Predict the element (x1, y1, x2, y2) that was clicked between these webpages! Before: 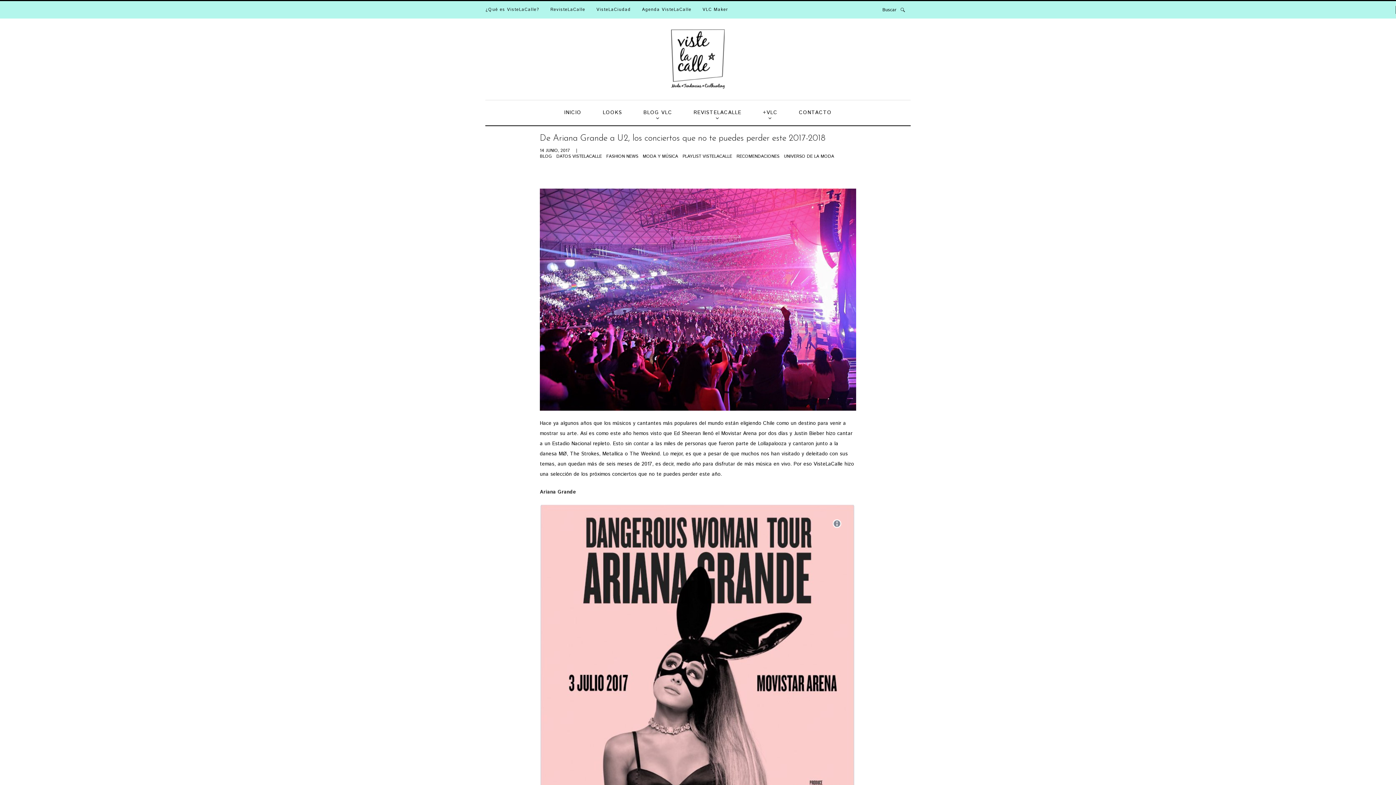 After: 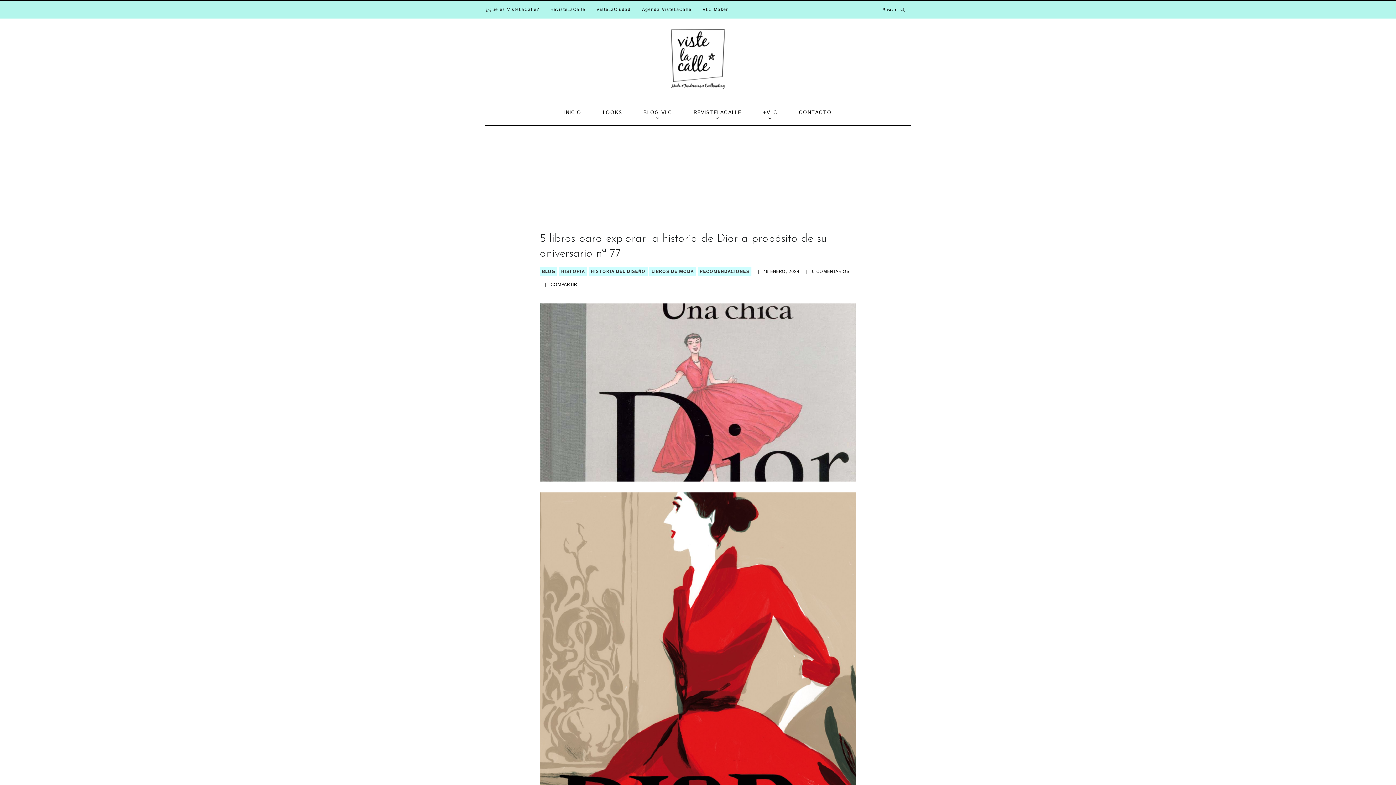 Action: label: RECOMENDACIONES bbox: (736, 153, 779, 159)